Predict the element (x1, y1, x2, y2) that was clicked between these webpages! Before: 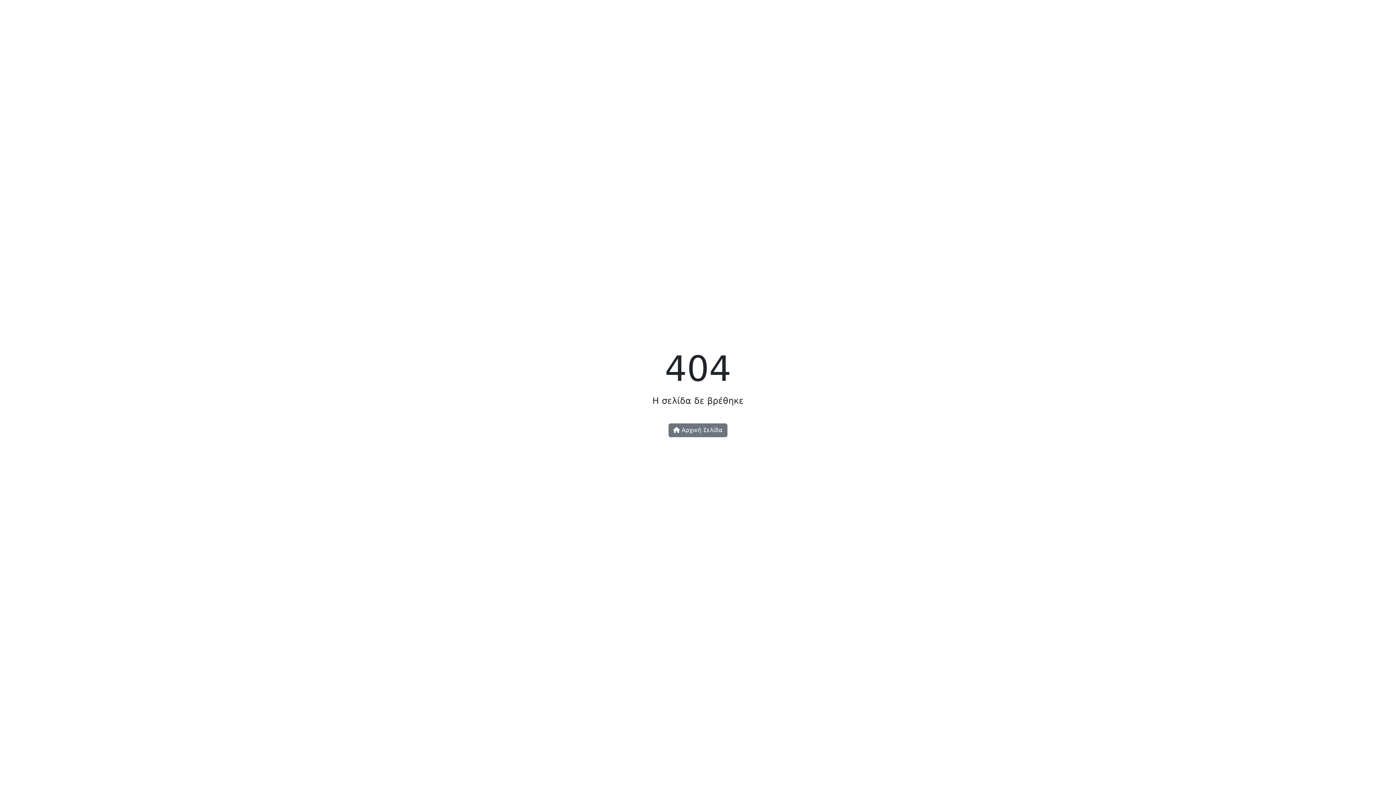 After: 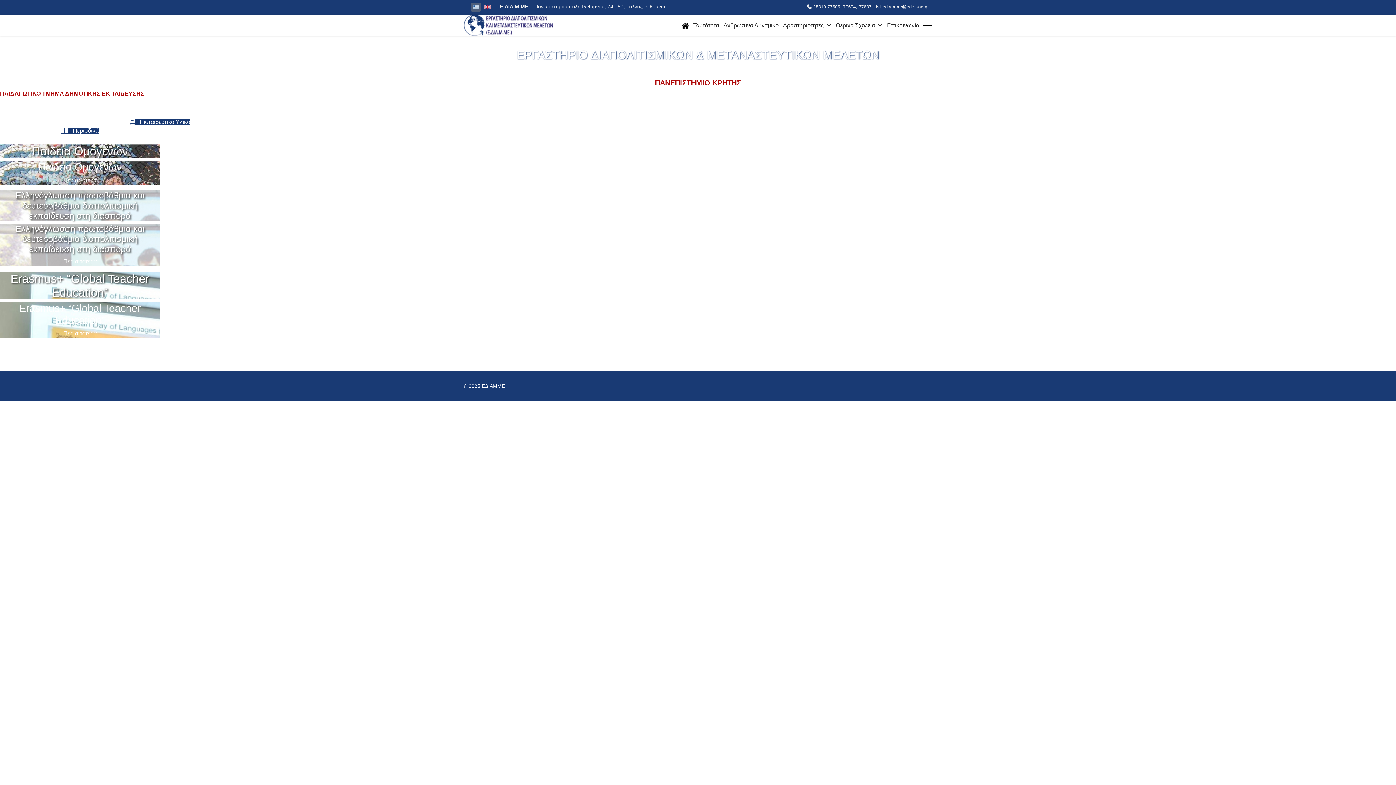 Action: bbox: (668, 423, 727, 437) label:  Αρχική Σελίδα